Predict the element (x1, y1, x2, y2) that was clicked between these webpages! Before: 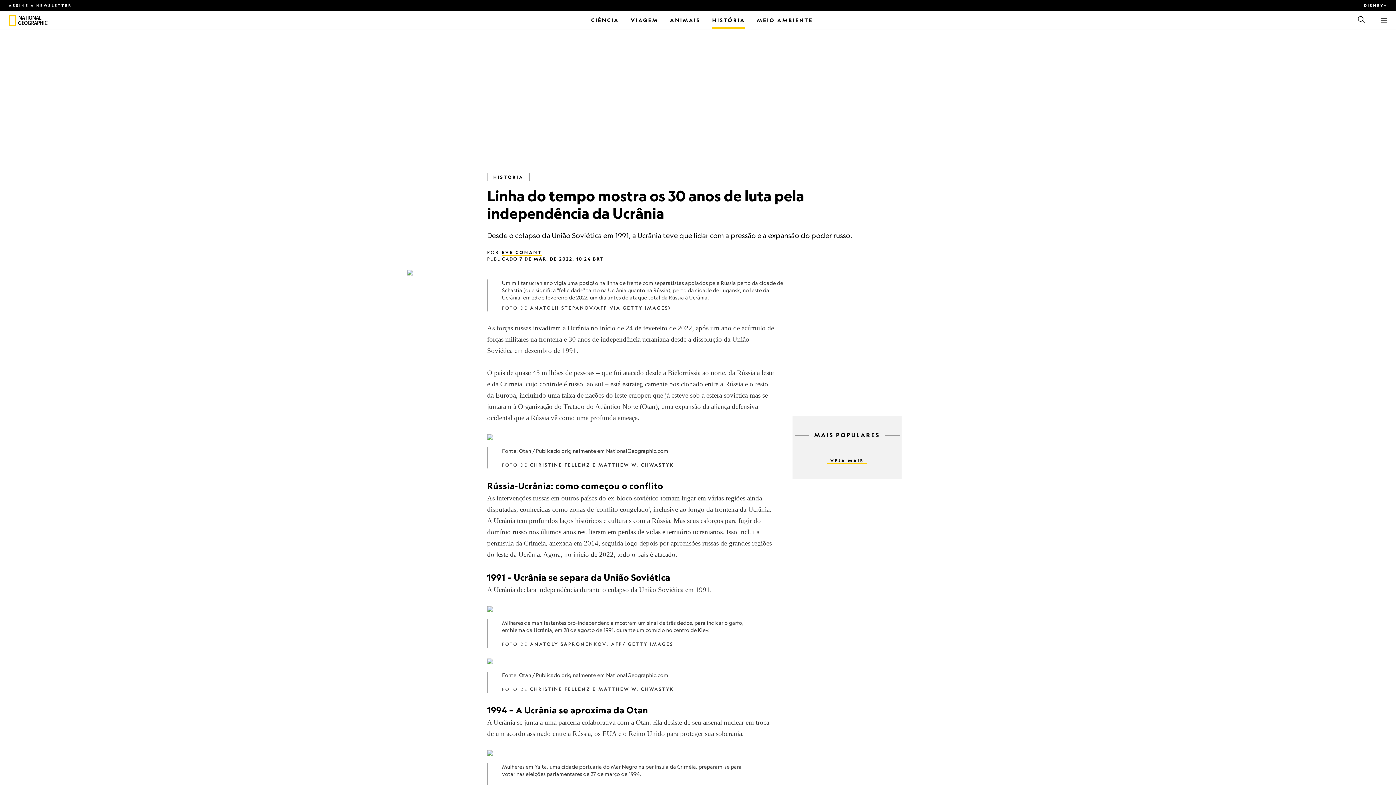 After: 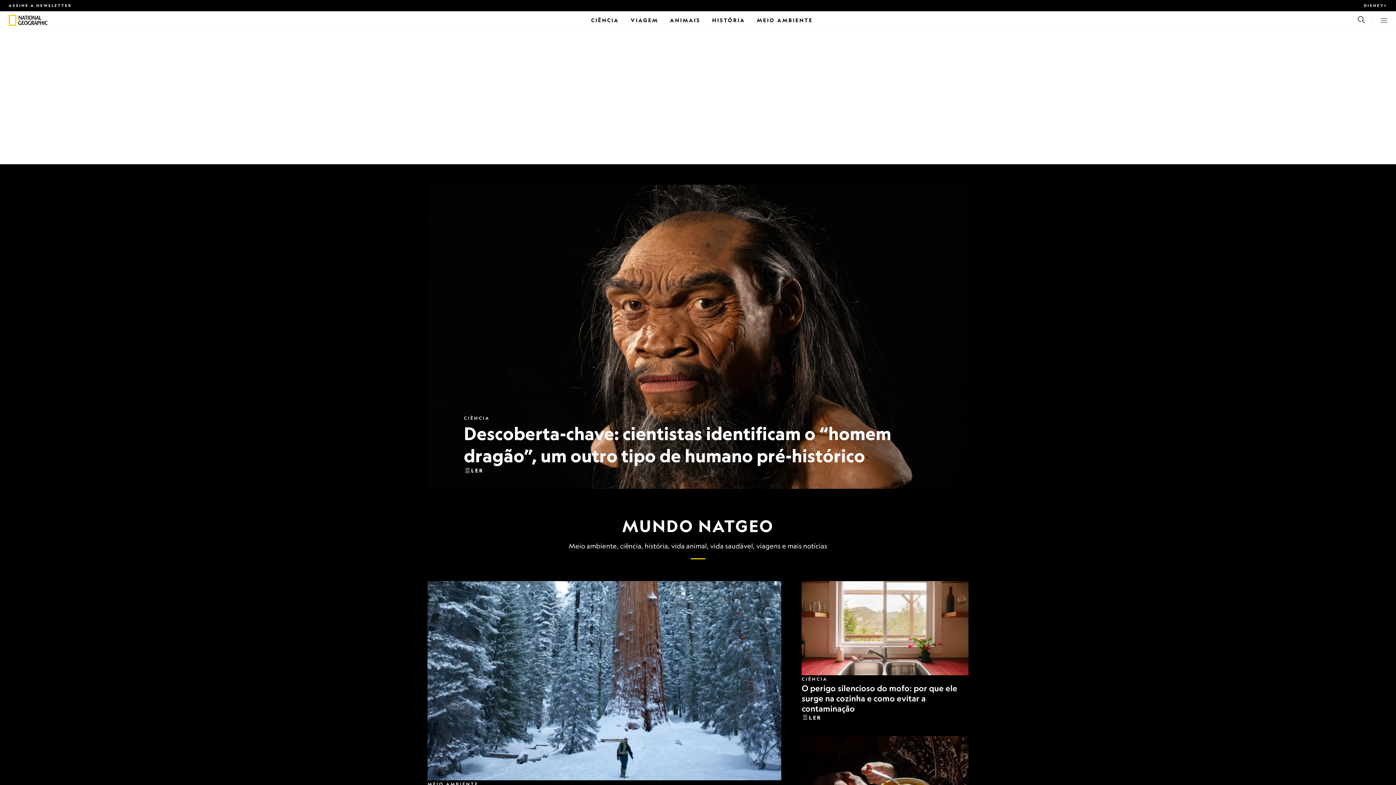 Action: label: VEJA MAIS bbox: (826, 457, 867, 464)